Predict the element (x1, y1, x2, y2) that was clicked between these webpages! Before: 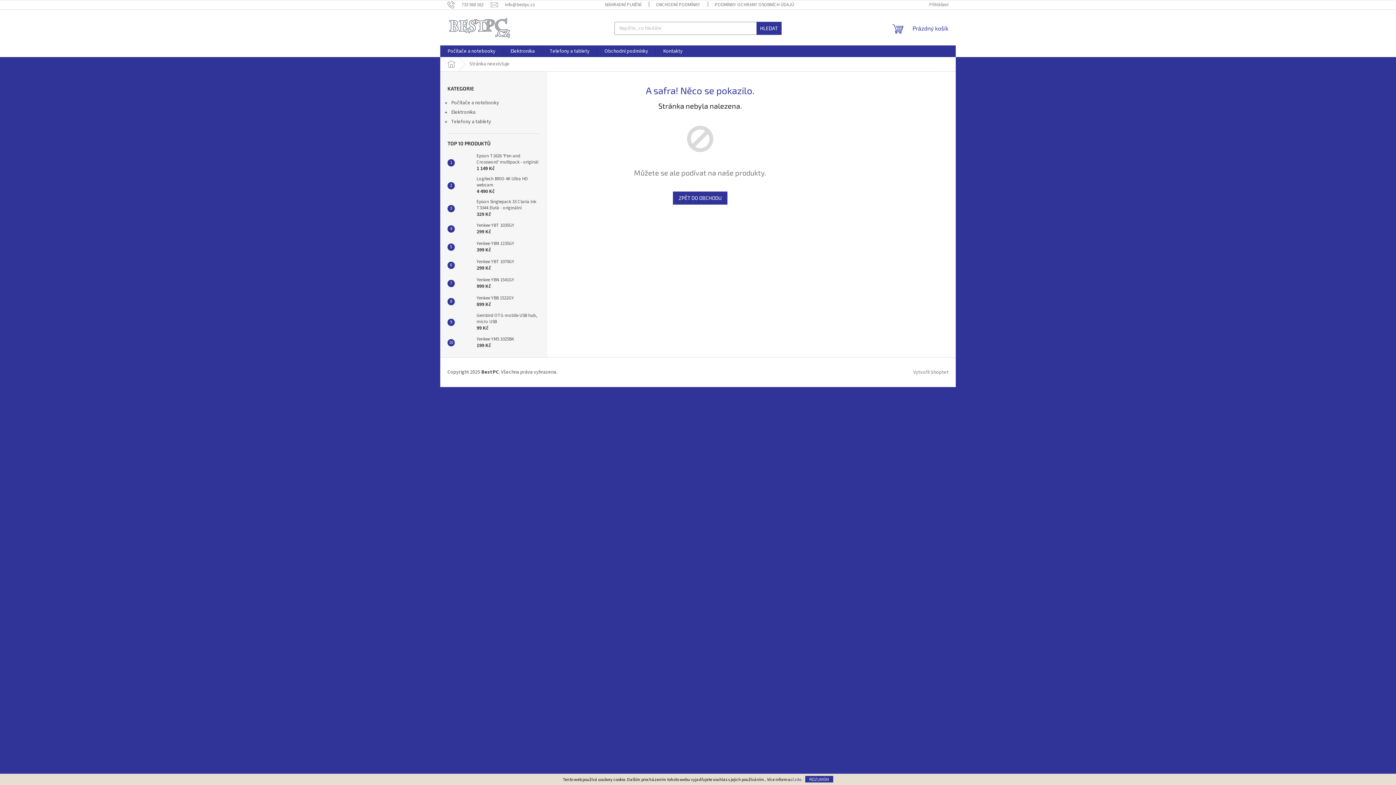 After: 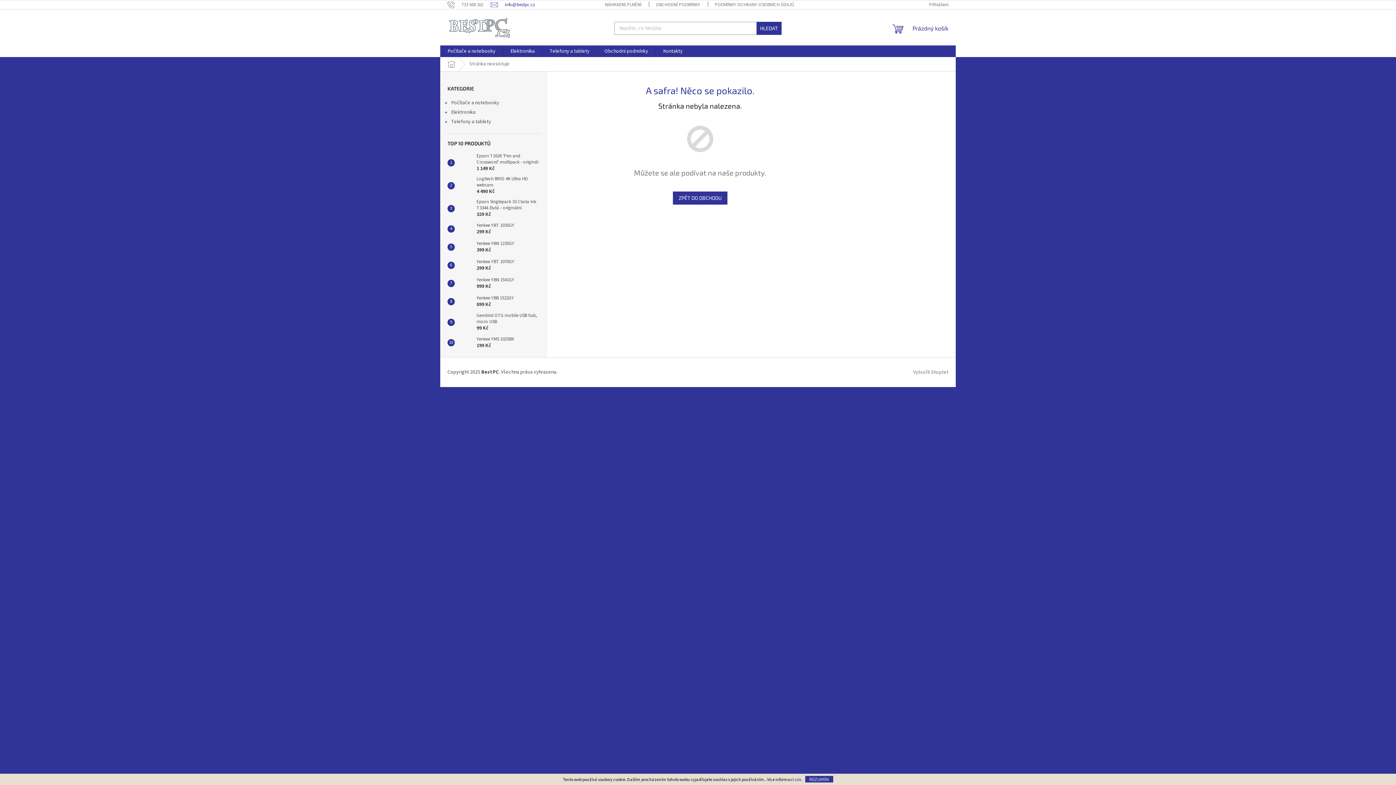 Action: label: info@bestpc.cz bbox: (490, 1, 535, 7)